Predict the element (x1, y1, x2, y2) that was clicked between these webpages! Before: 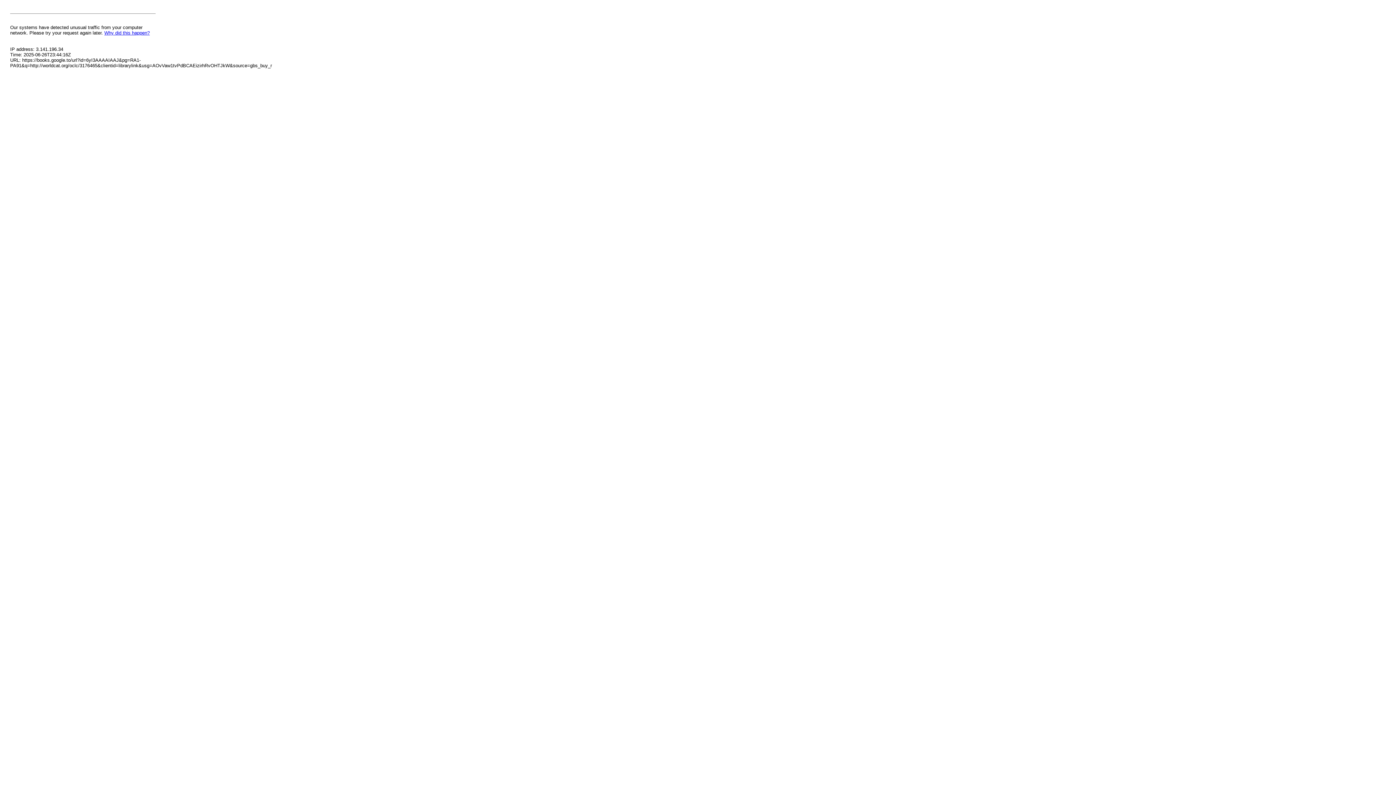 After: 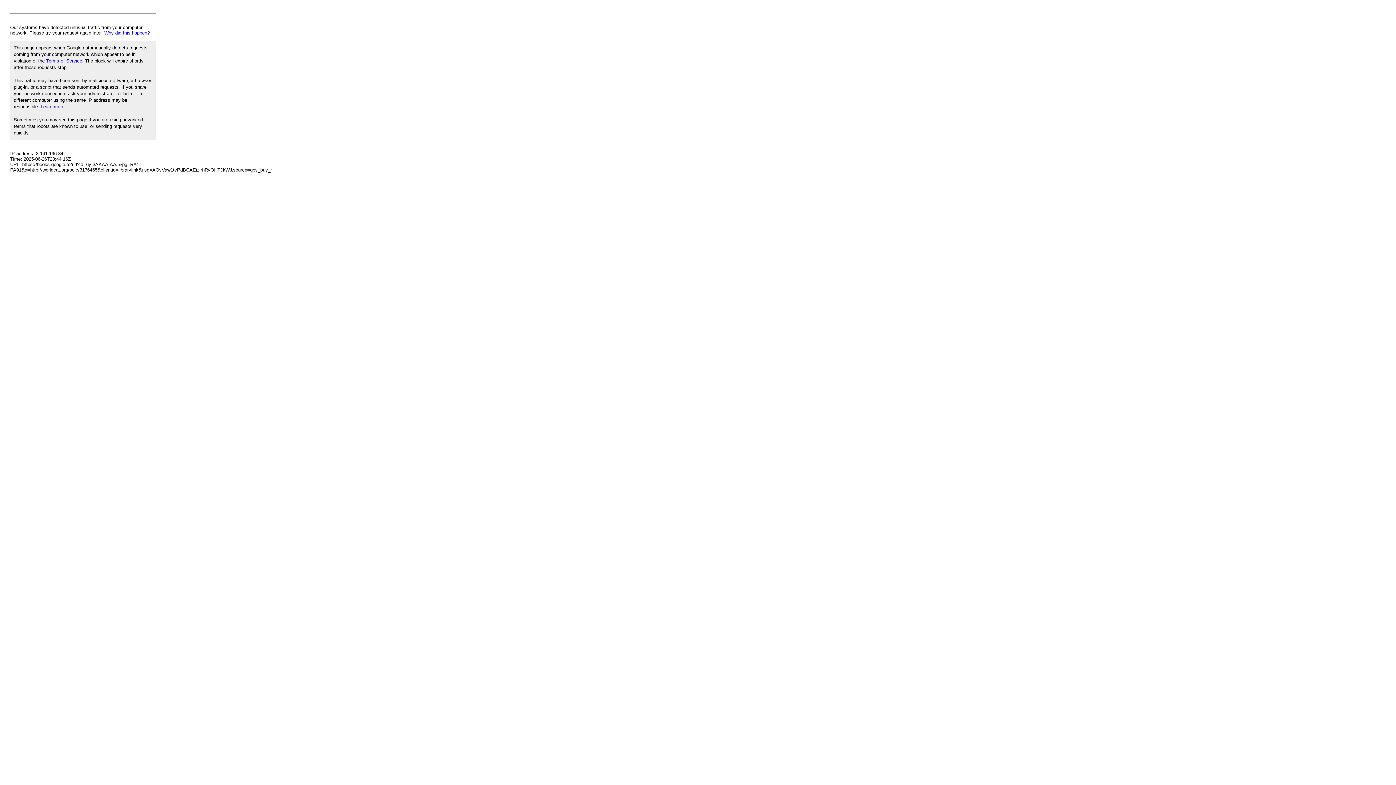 Action: label: Why did this happen? bbox: (104, 30, 149, 35)